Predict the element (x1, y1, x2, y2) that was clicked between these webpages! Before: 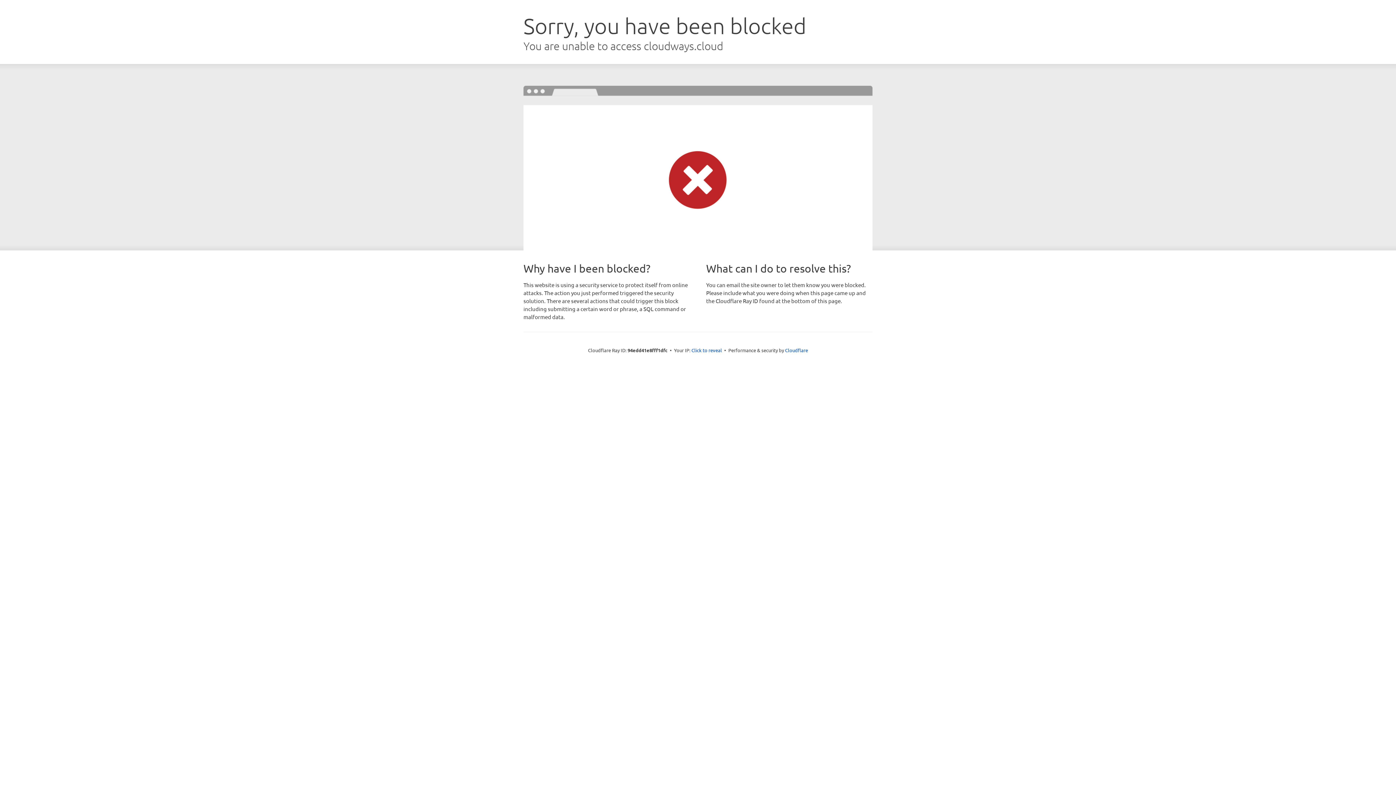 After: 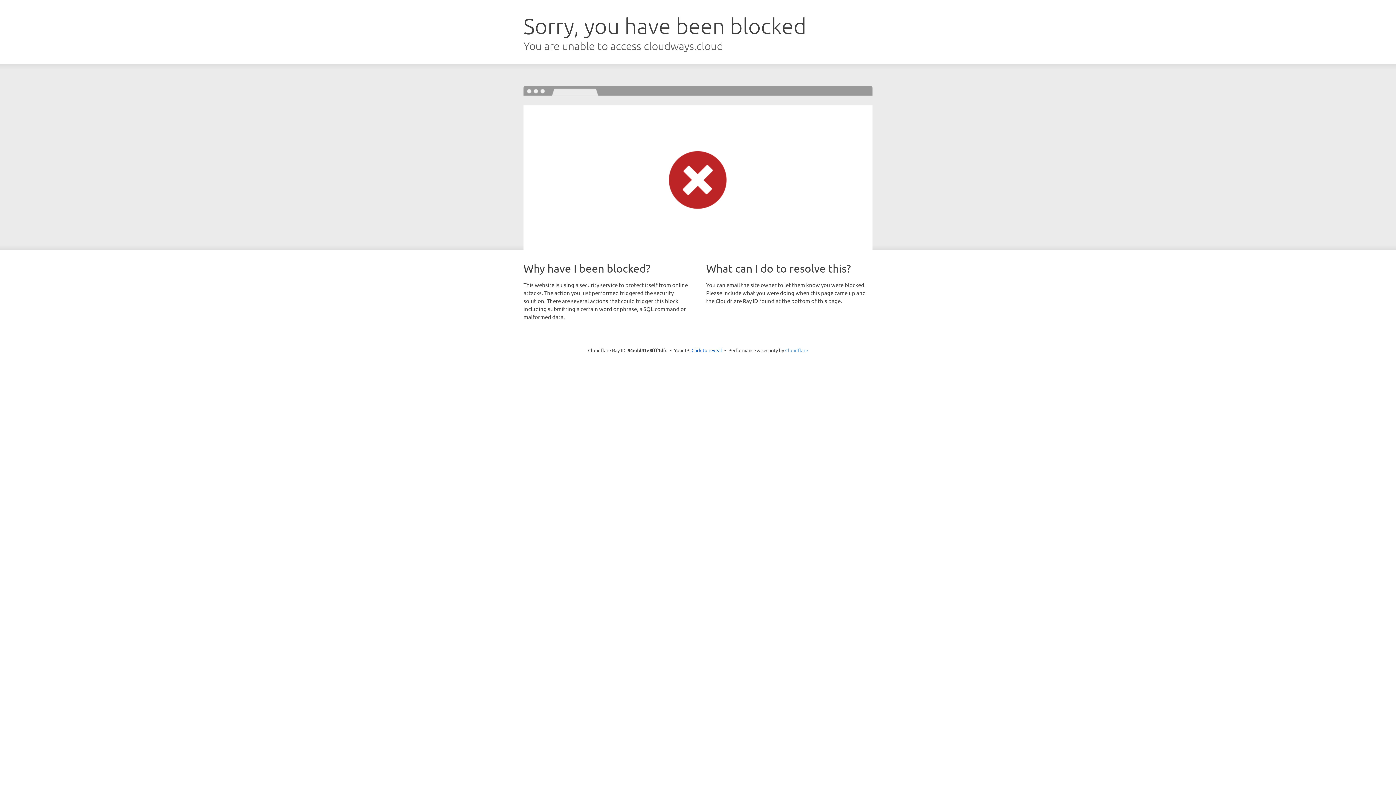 Action: bbox: (785, 347, 808, 353) label: Cloudflare